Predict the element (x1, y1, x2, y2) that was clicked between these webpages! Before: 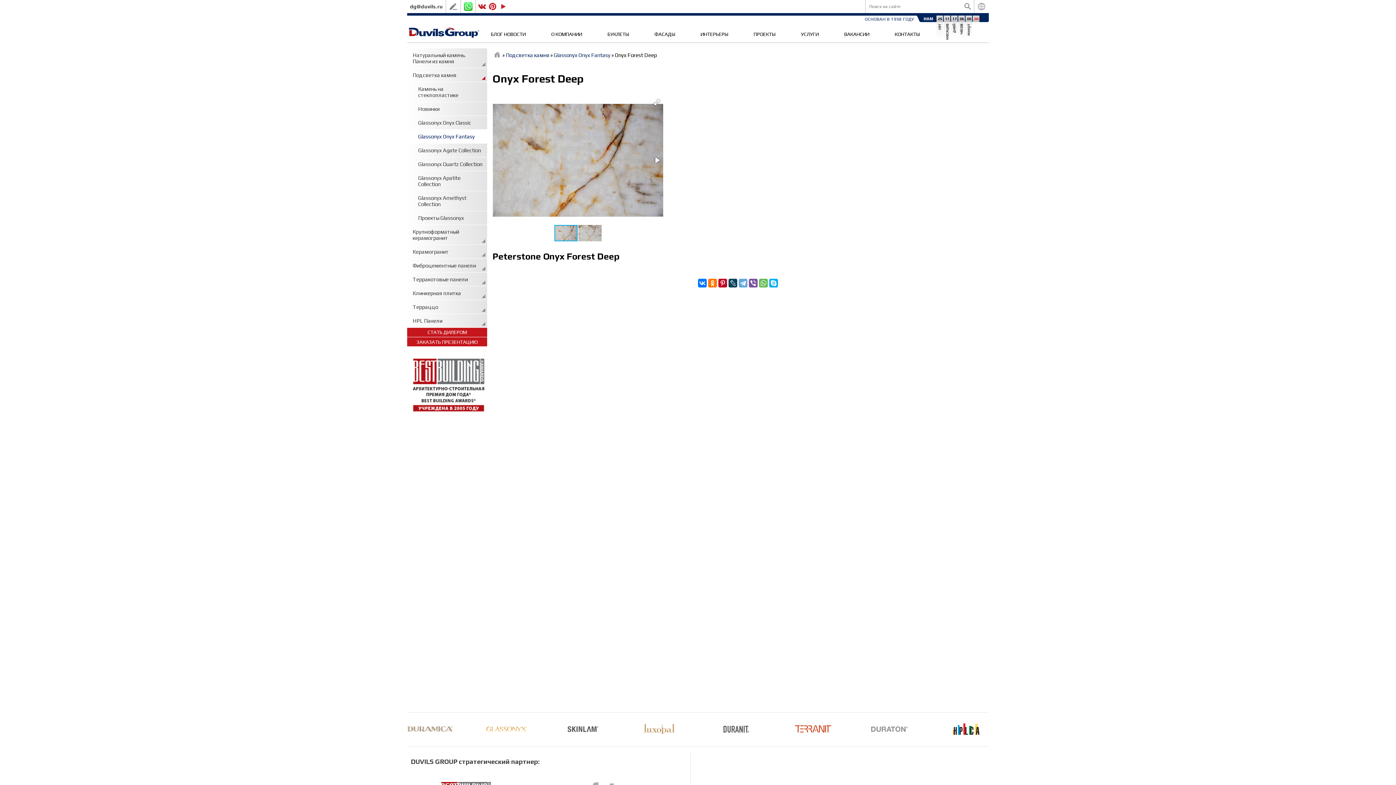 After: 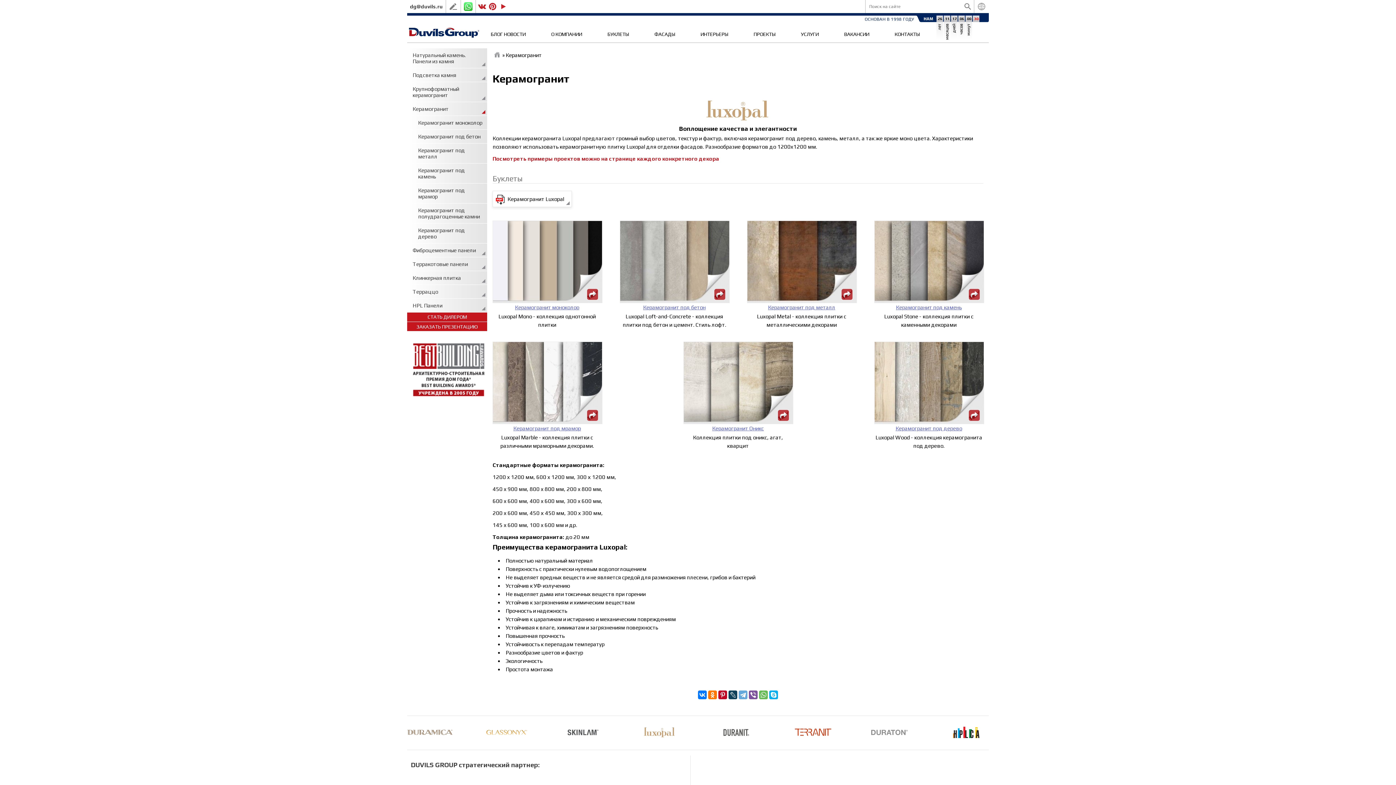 Action: label: Керамогранит bbox: (407, 245, 487, 258)